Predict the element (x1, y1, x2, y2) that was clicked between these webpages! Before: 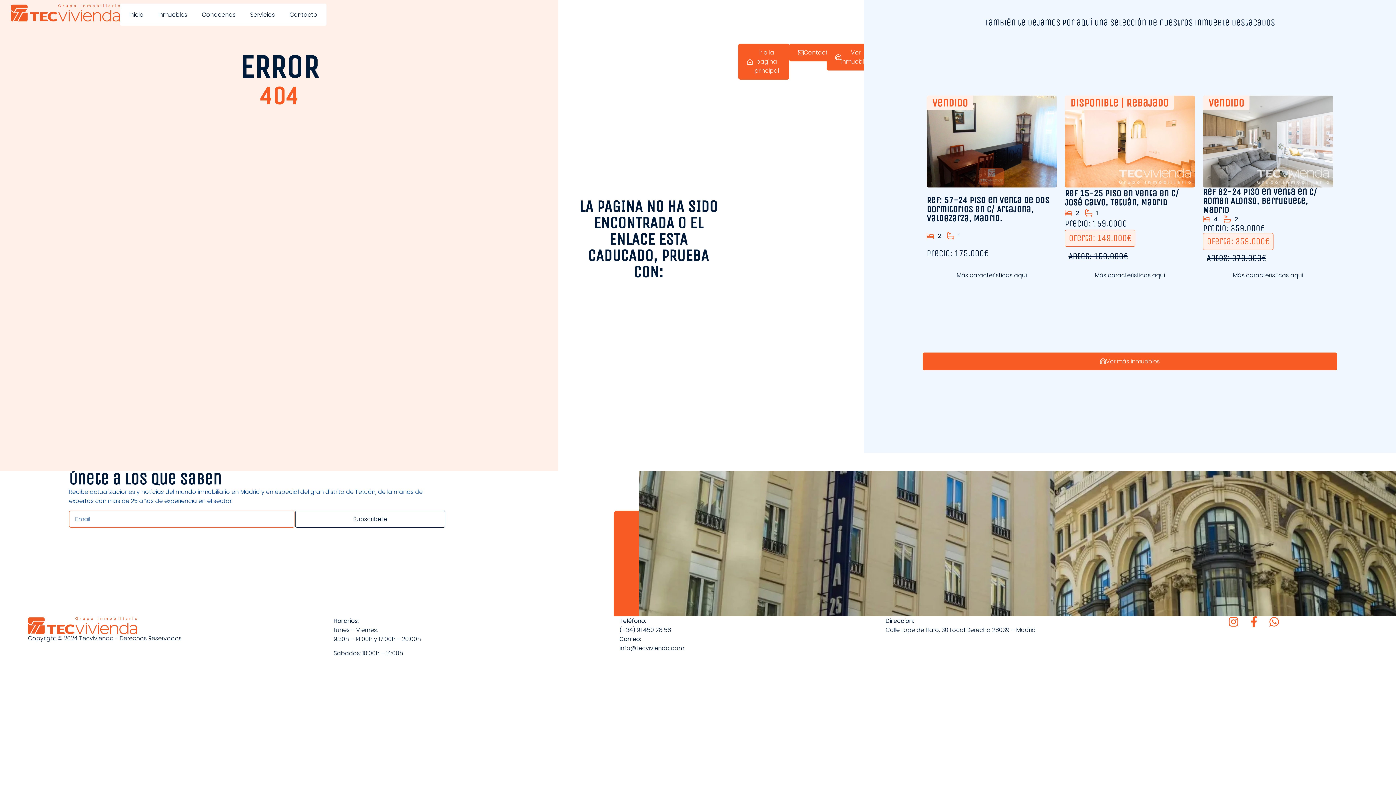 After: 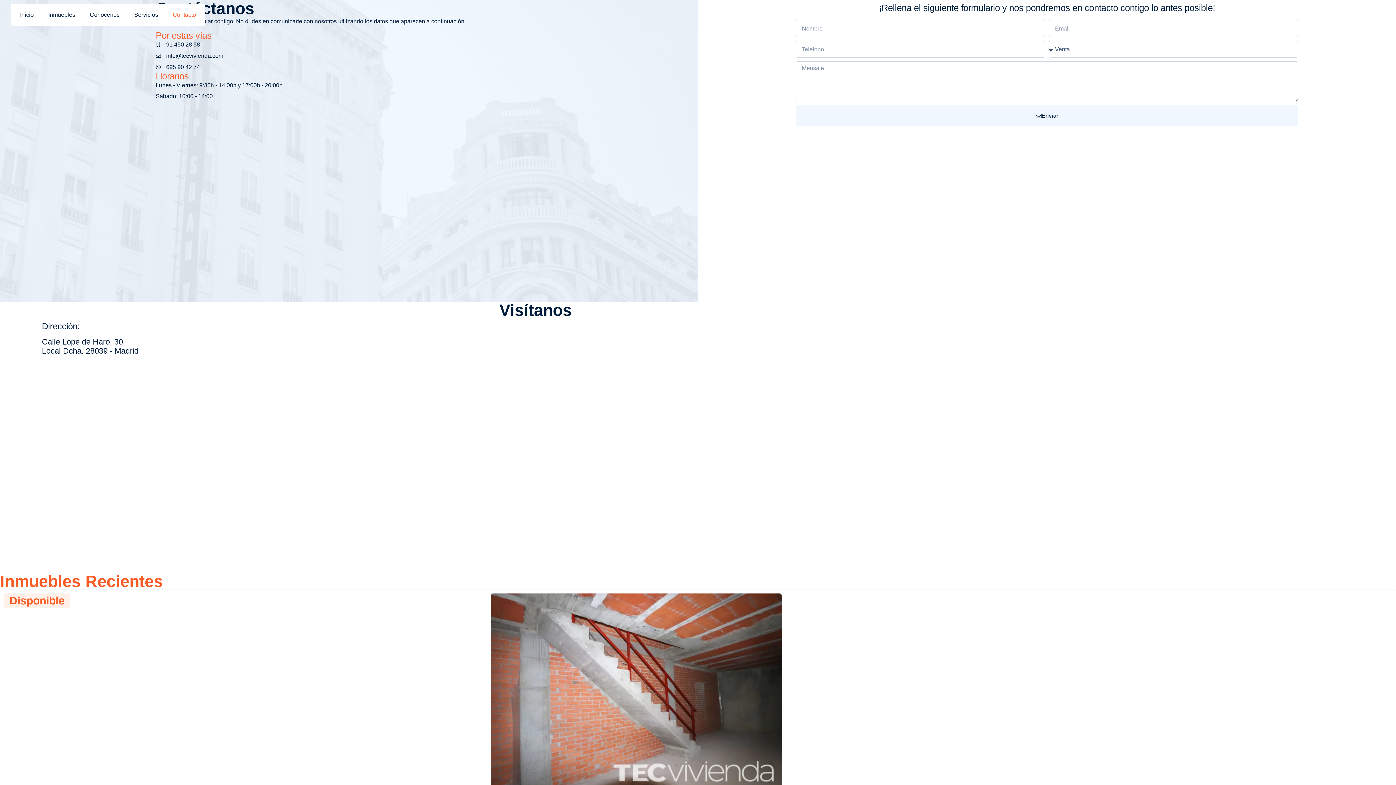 Action: label: Contacto bbox: (282, 5, 324, 24)